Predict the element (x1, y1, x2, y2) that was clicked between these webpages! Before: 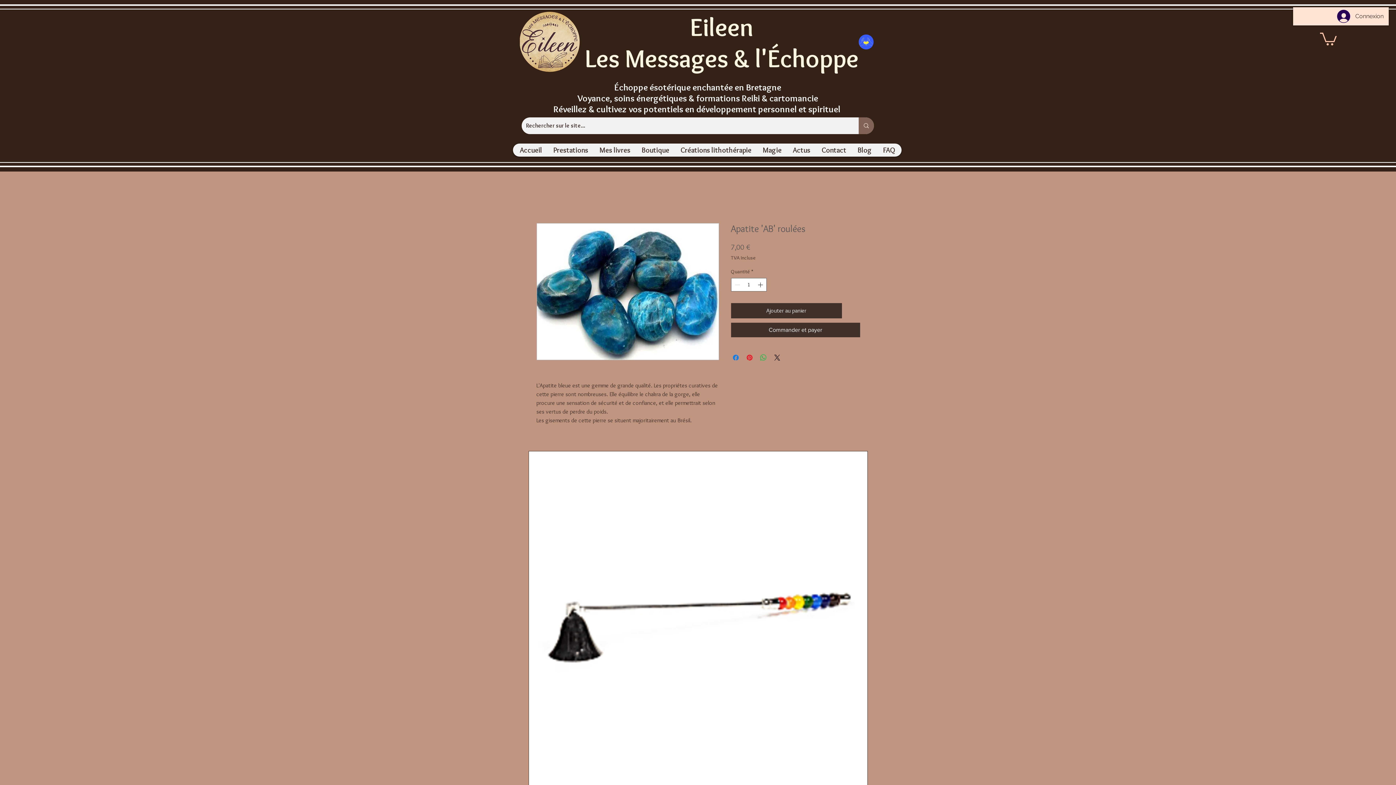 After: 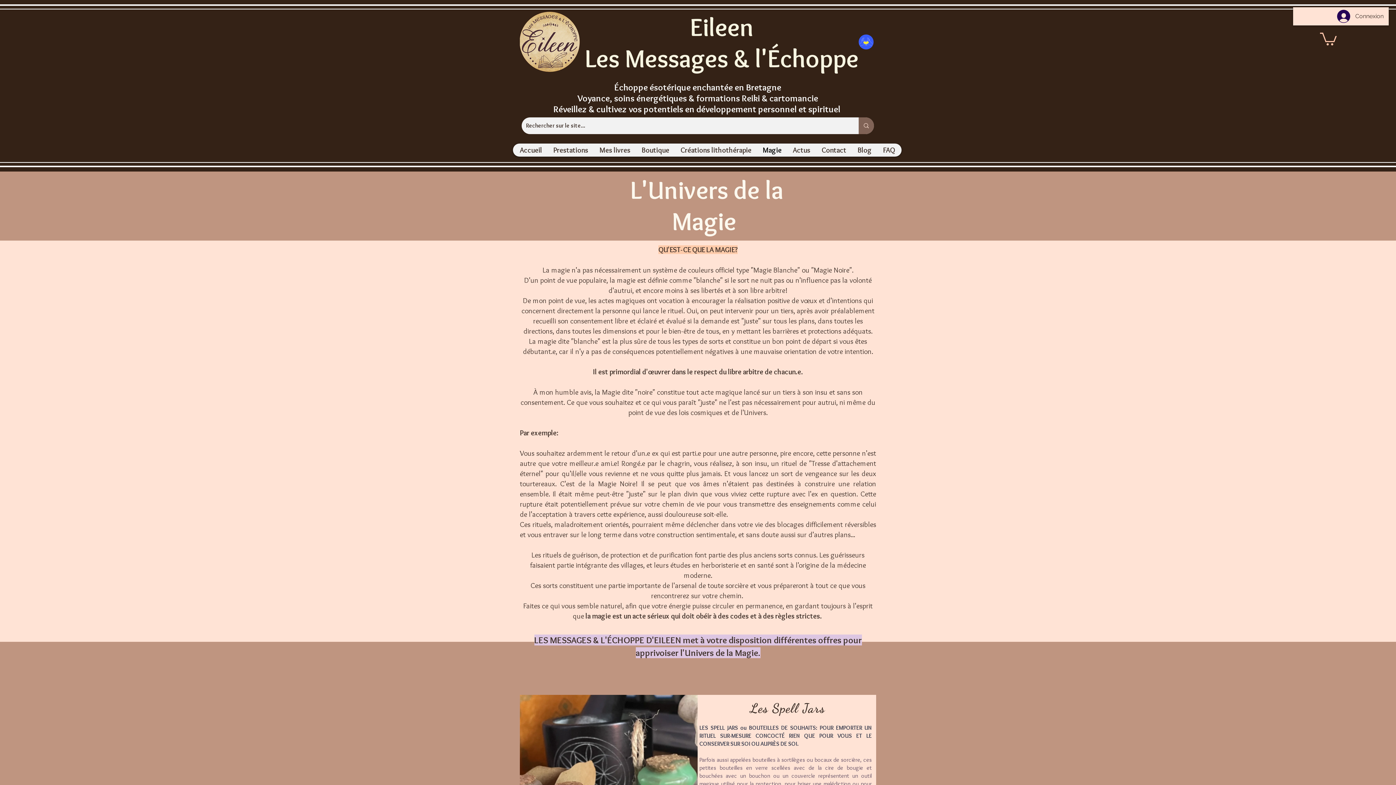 Action: label: Magie bbox: (757, 143, 787, 156)